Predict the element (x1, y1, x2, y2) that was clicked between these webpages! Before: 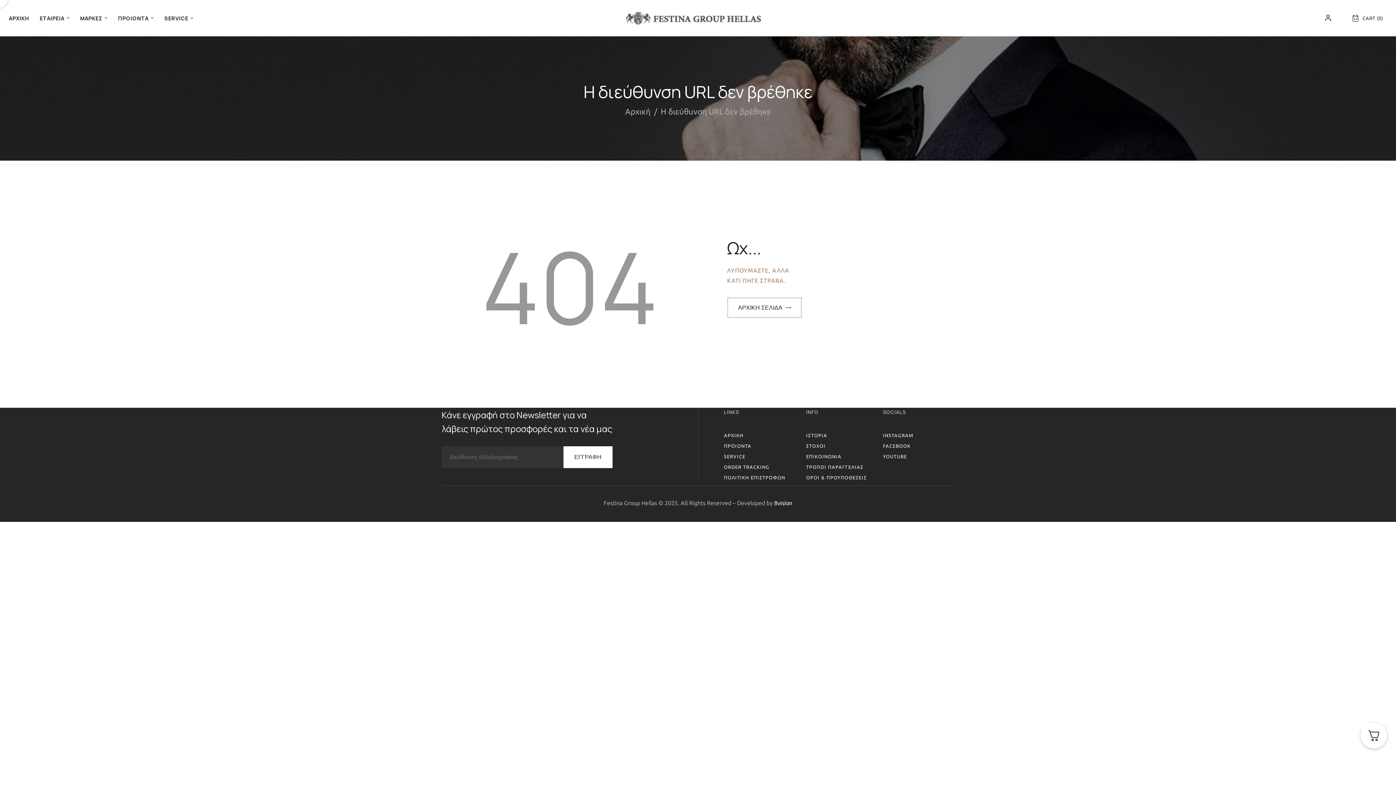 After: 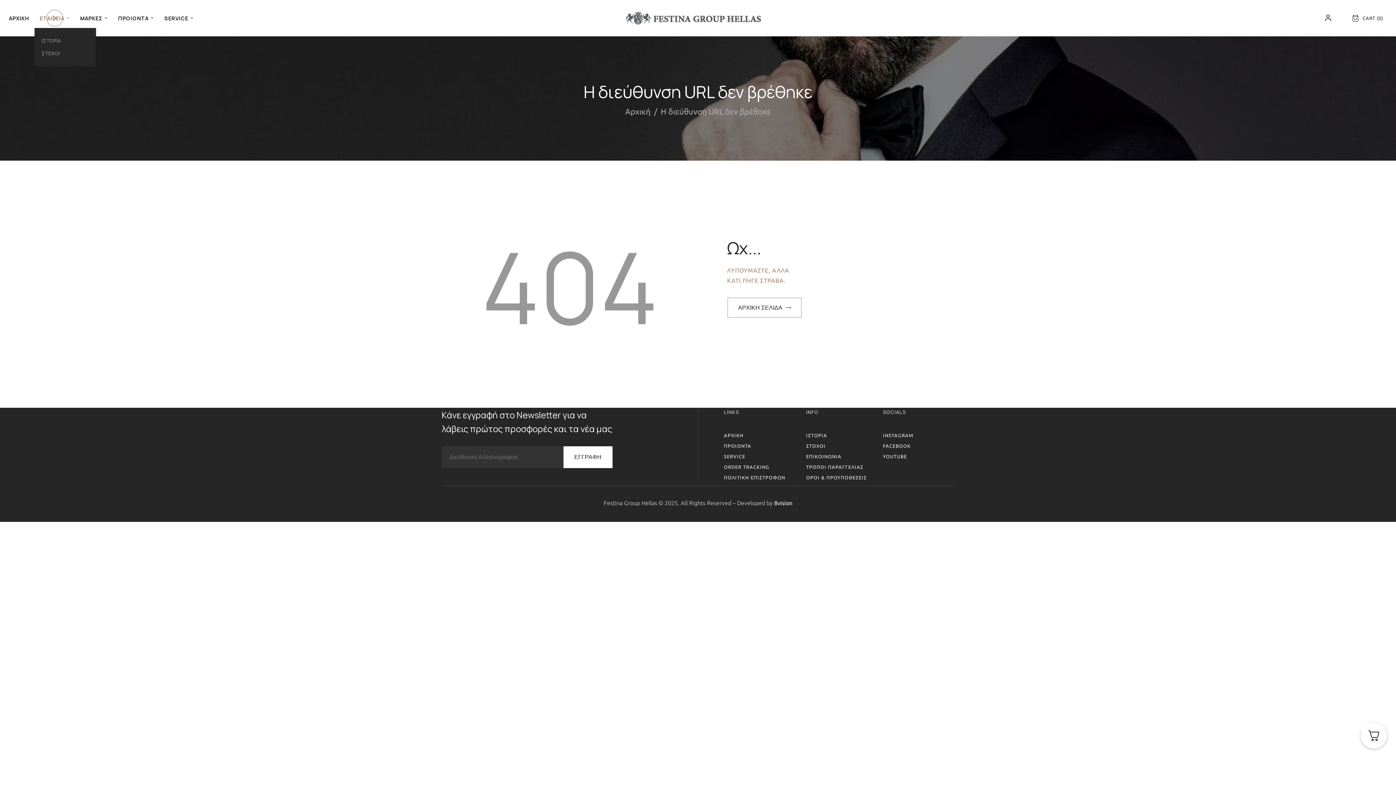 Action: bbox: (34, 9, 74, 27) label: ΕΤΑΙΡΕΙΑ